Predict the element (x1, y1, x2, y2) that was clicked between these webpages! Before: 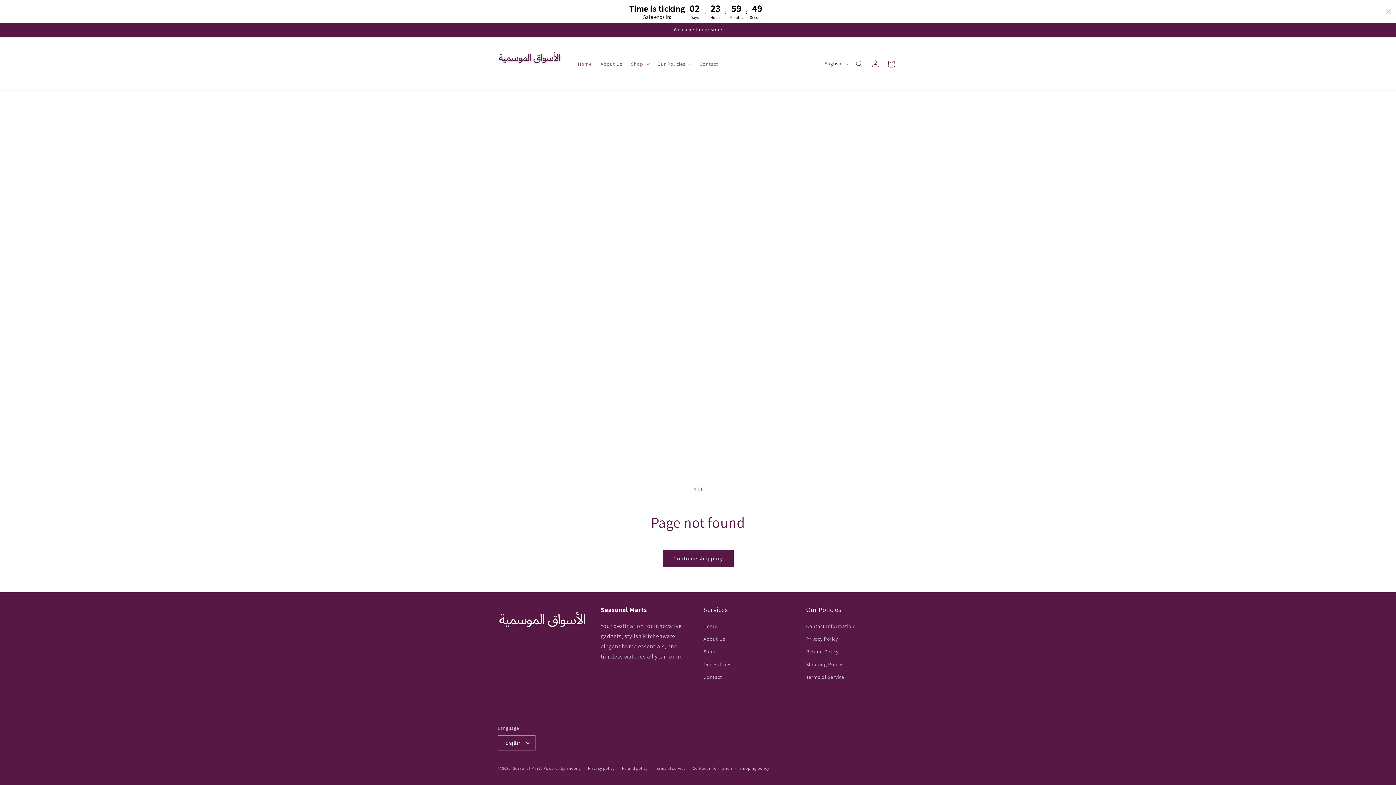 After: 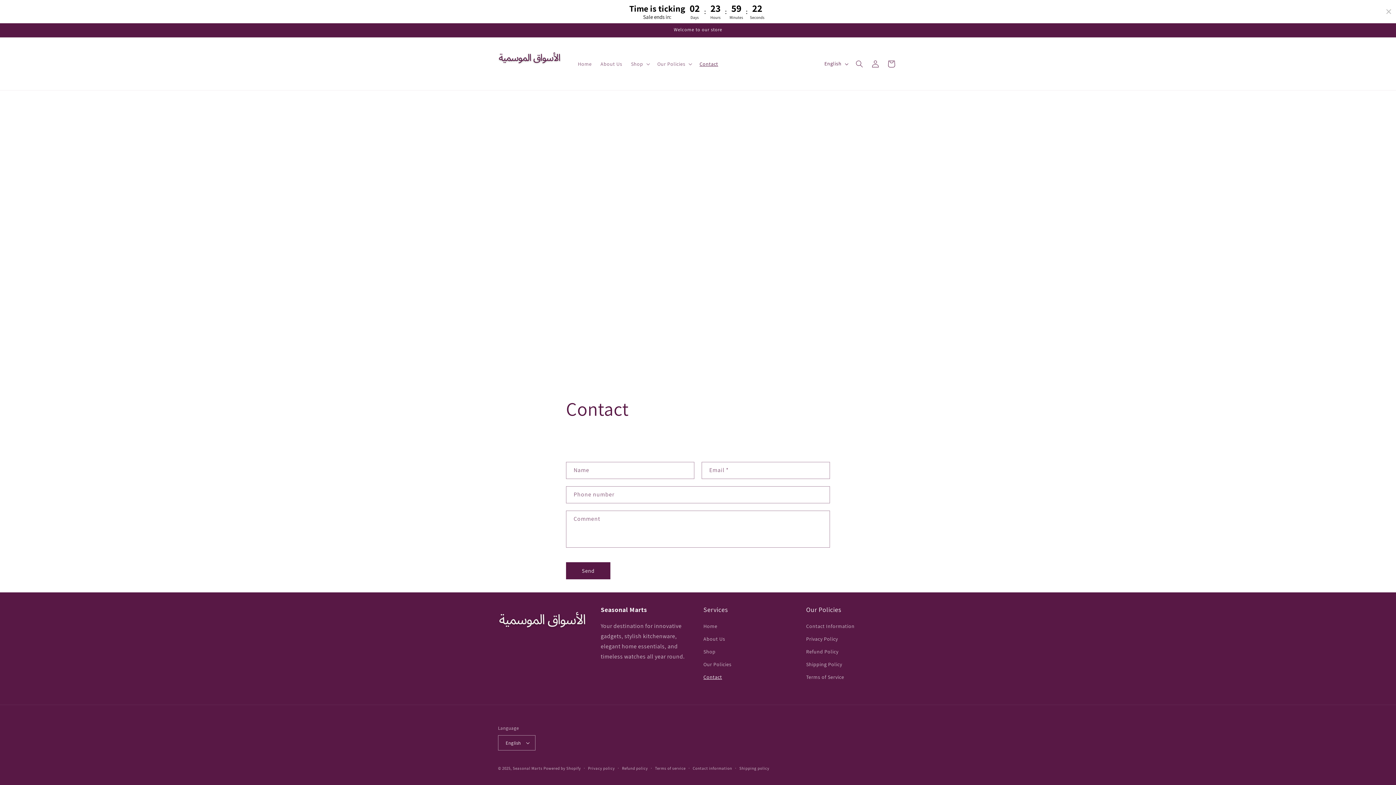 Action: label: Contact bbox: (703, 671, 722, 684)